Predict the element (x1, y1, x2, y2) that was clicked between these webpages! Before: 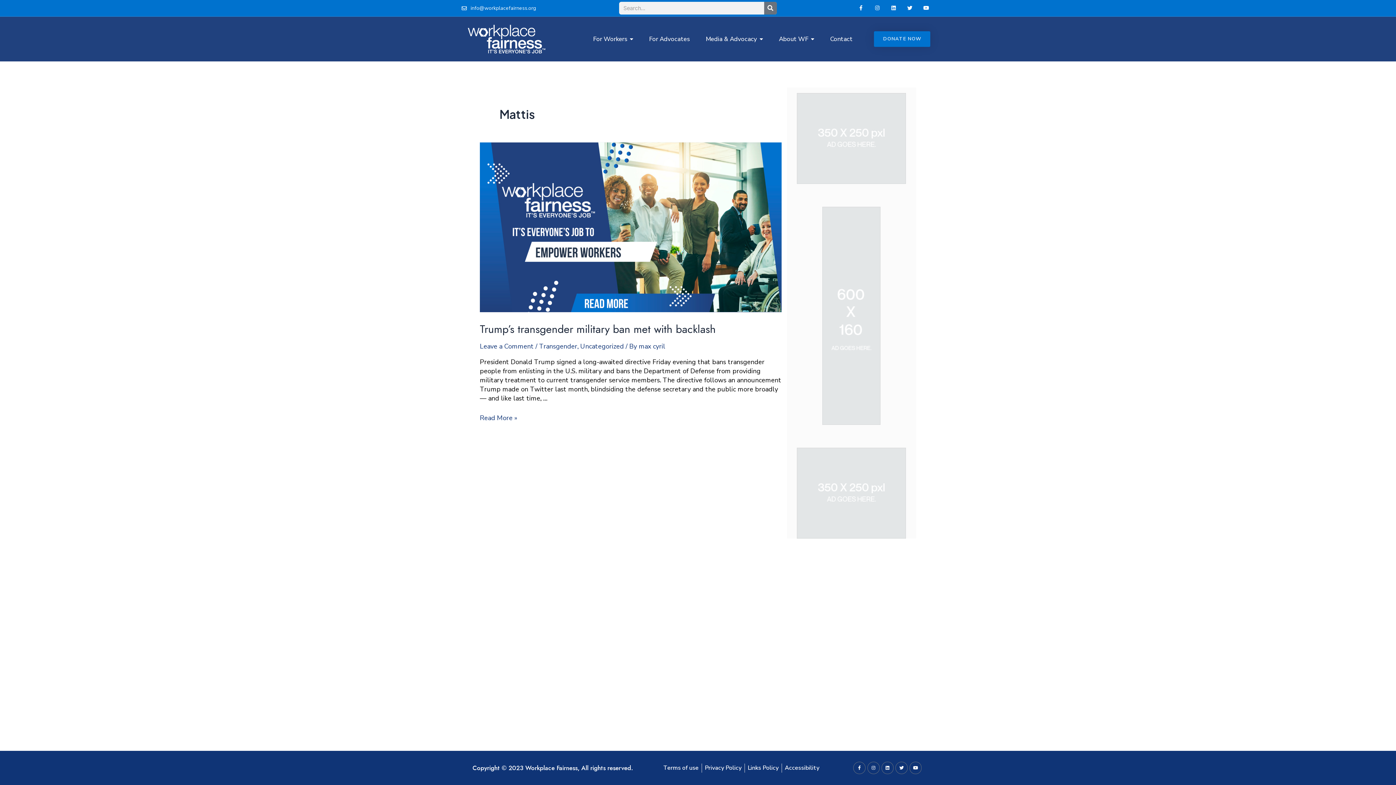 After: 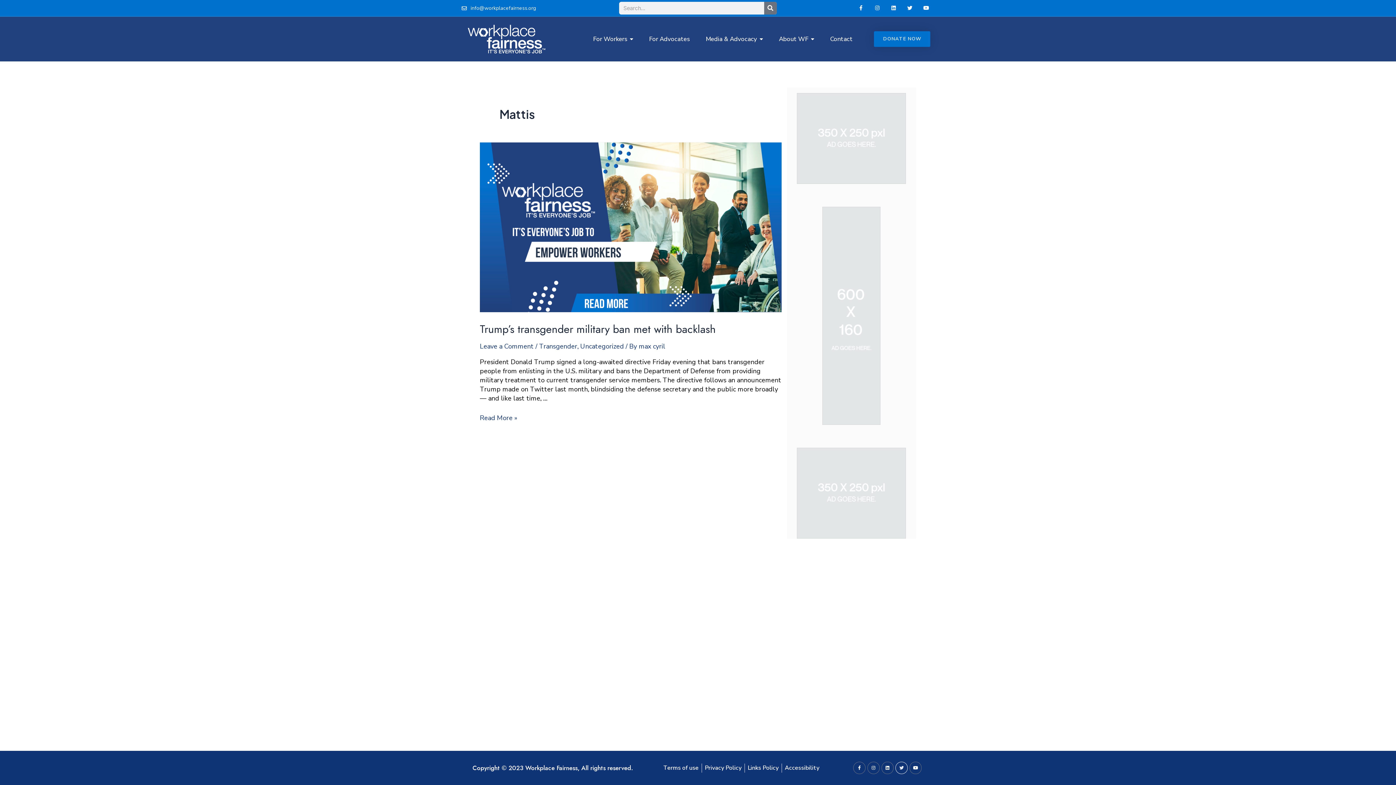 Action: bbox: (895, 762, 907, 774) label: Twitter